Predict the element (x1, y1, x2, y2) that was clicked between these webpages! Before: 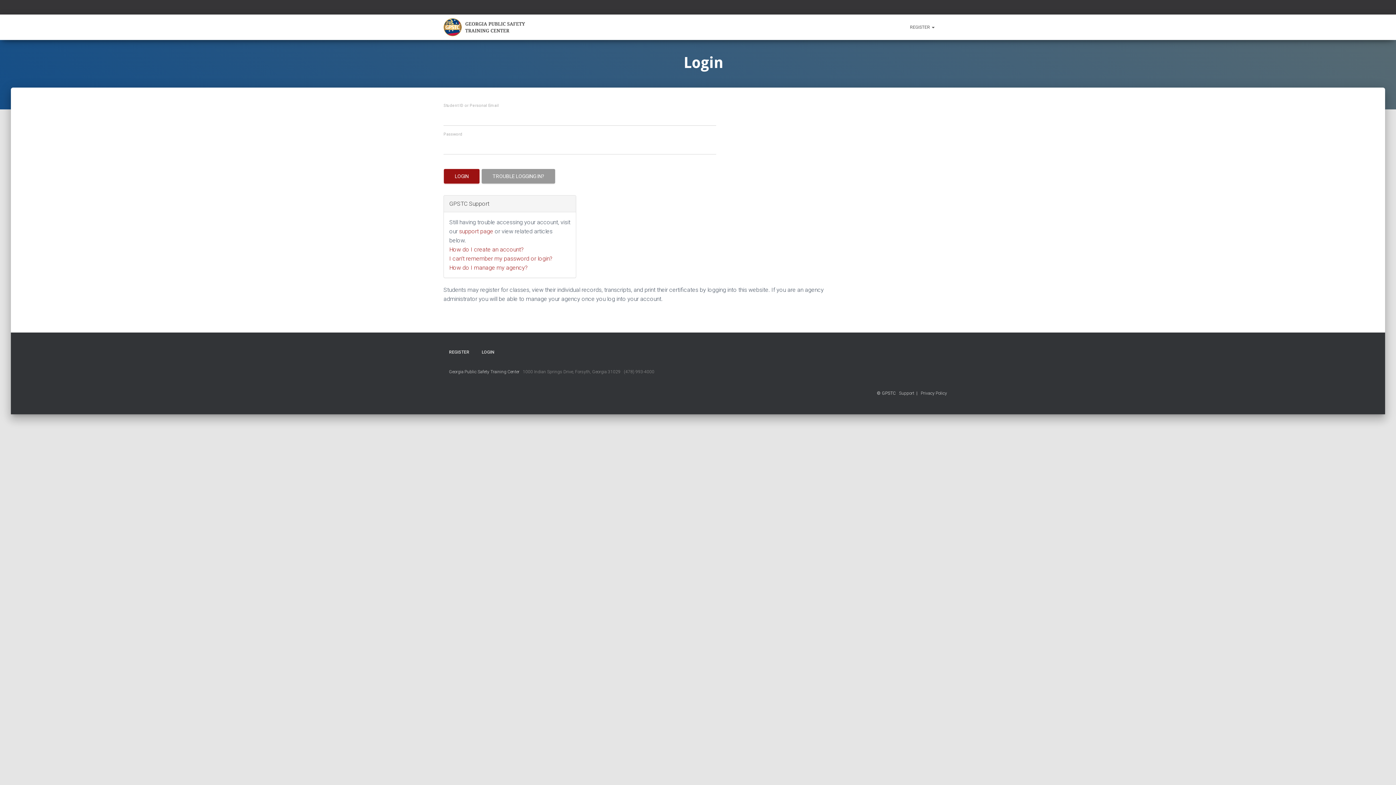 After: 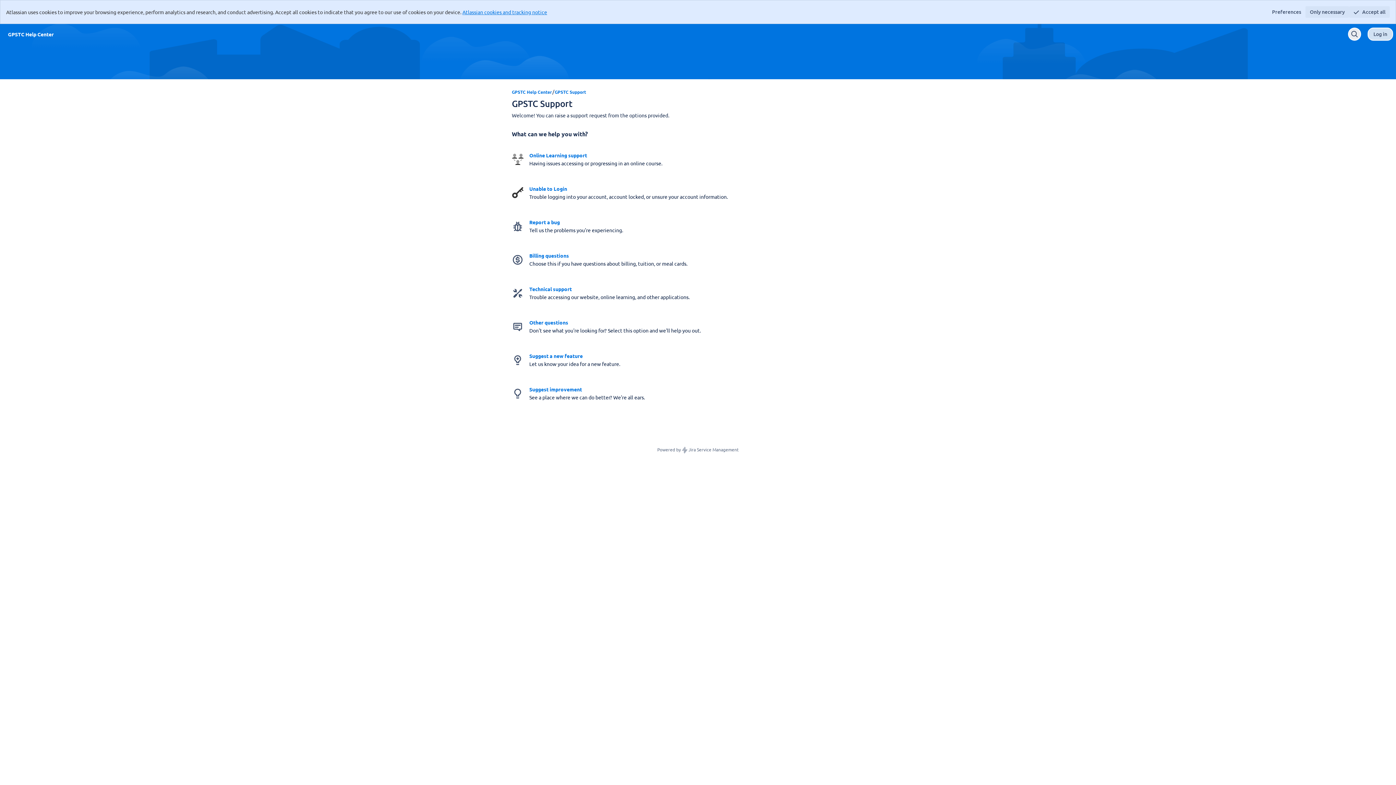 Action: bbox: (459, 228, 493, 234) label: support page